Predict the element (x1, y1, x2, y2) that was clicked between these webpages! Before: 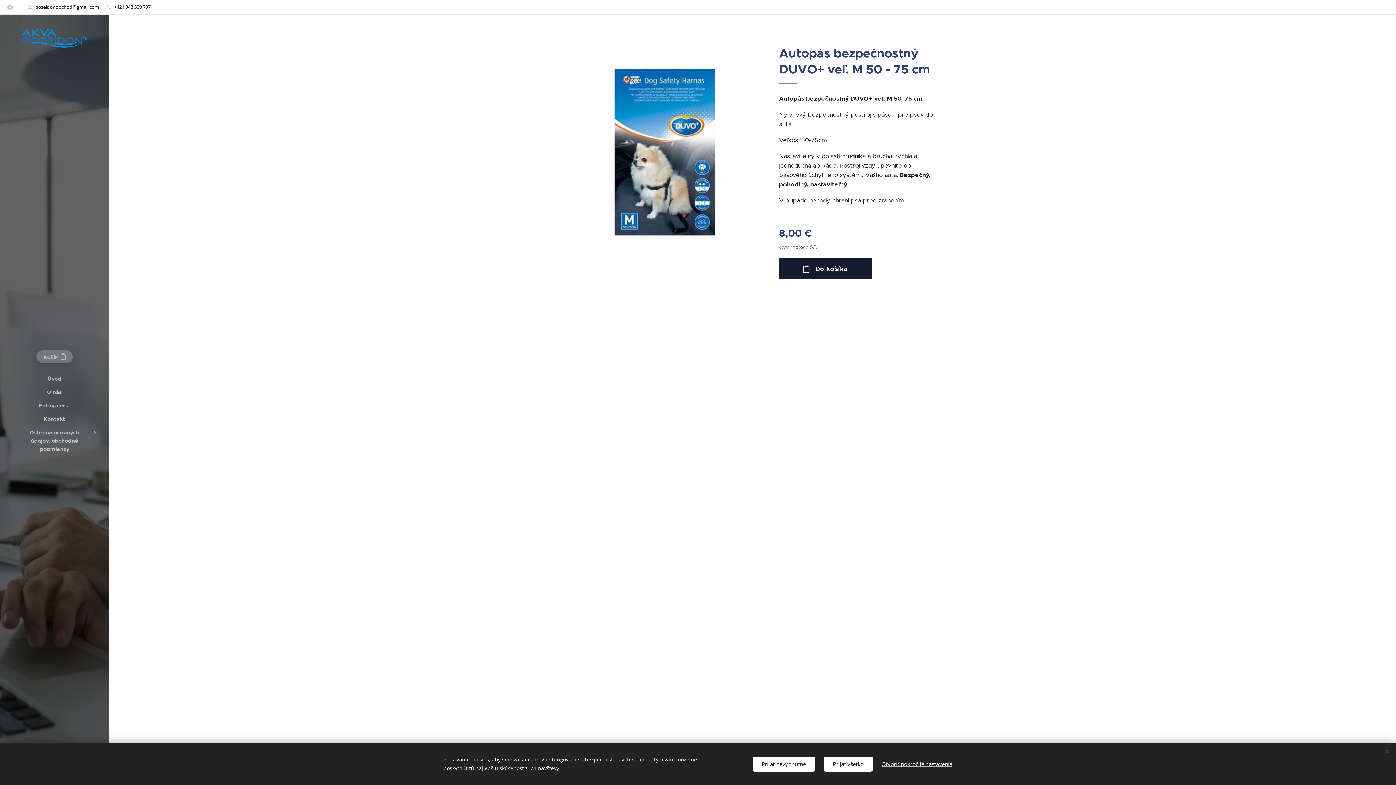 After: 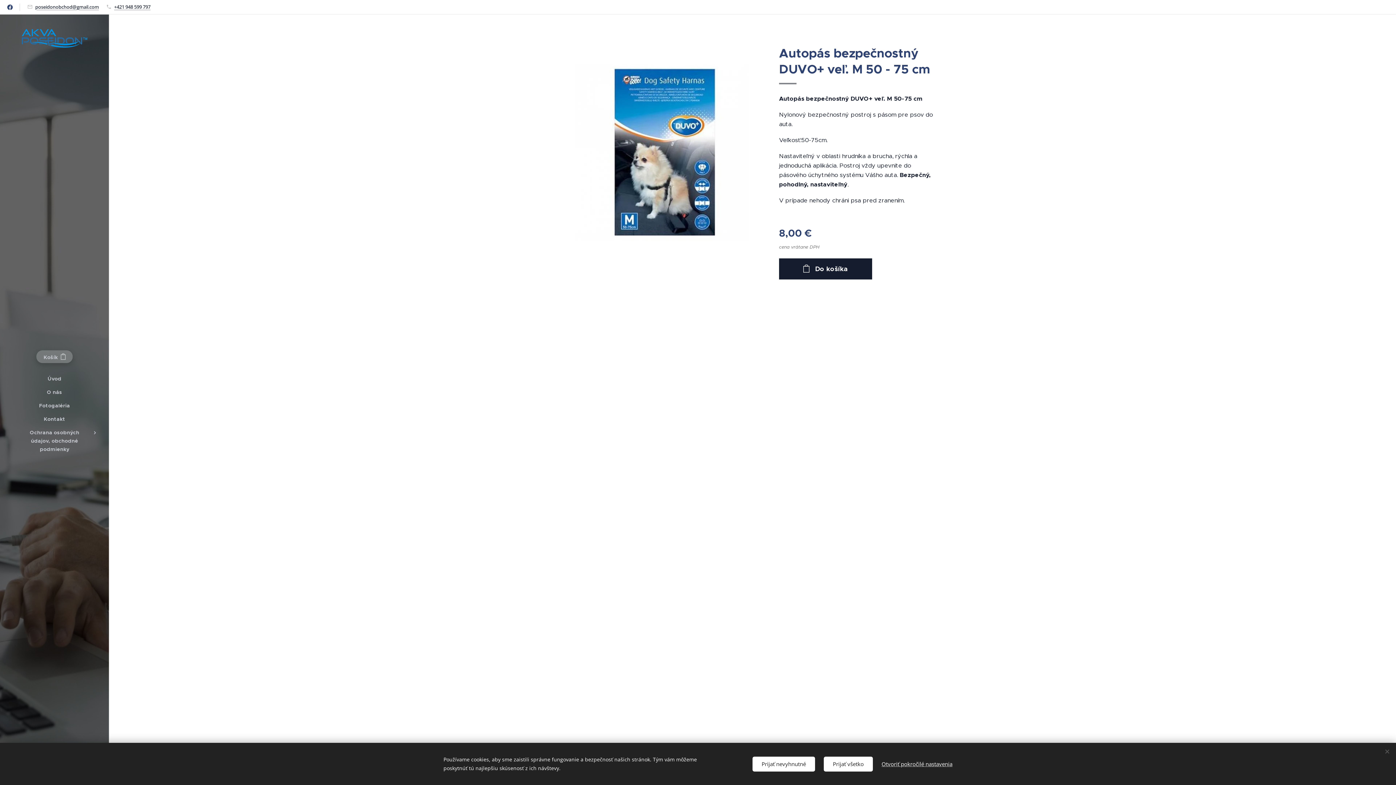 Action: bbox: (5, 1, 14, 13)